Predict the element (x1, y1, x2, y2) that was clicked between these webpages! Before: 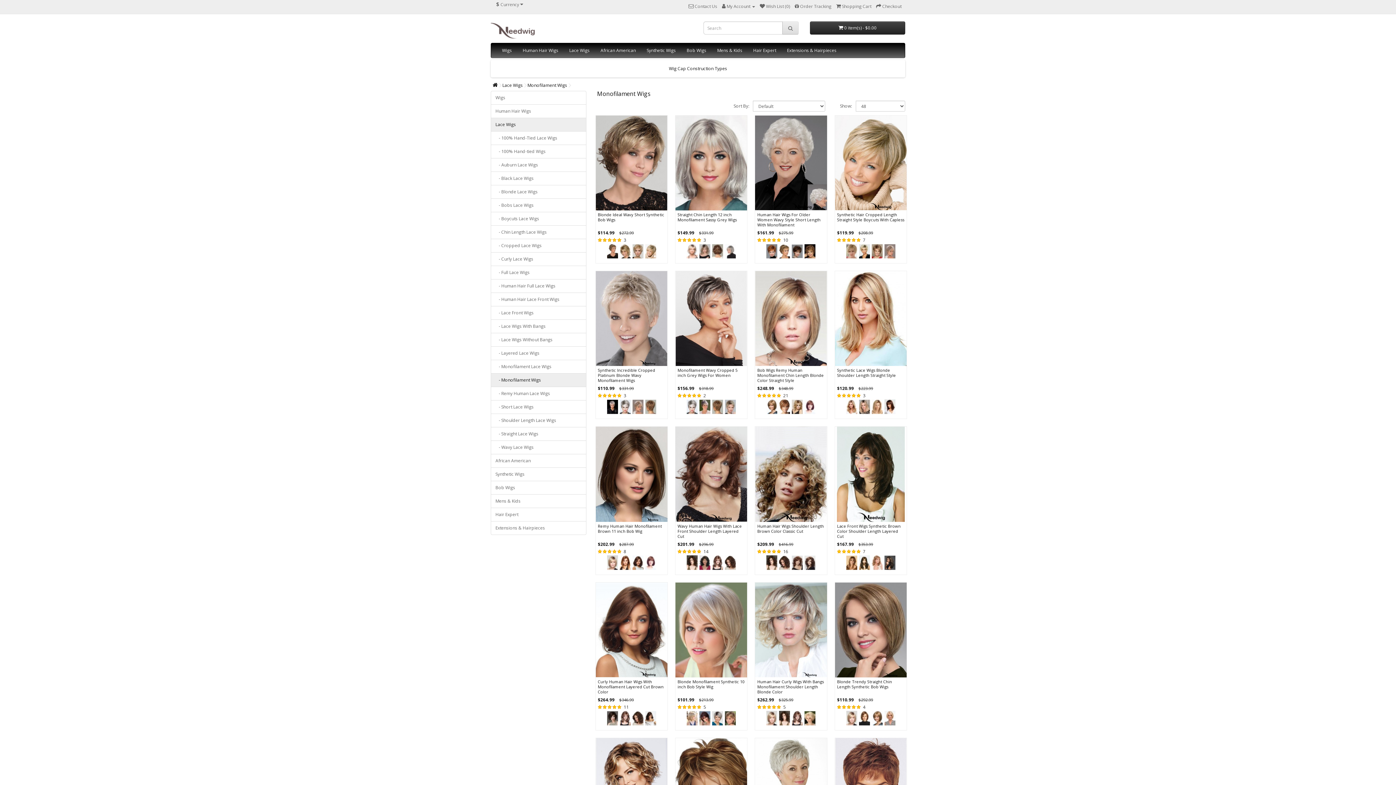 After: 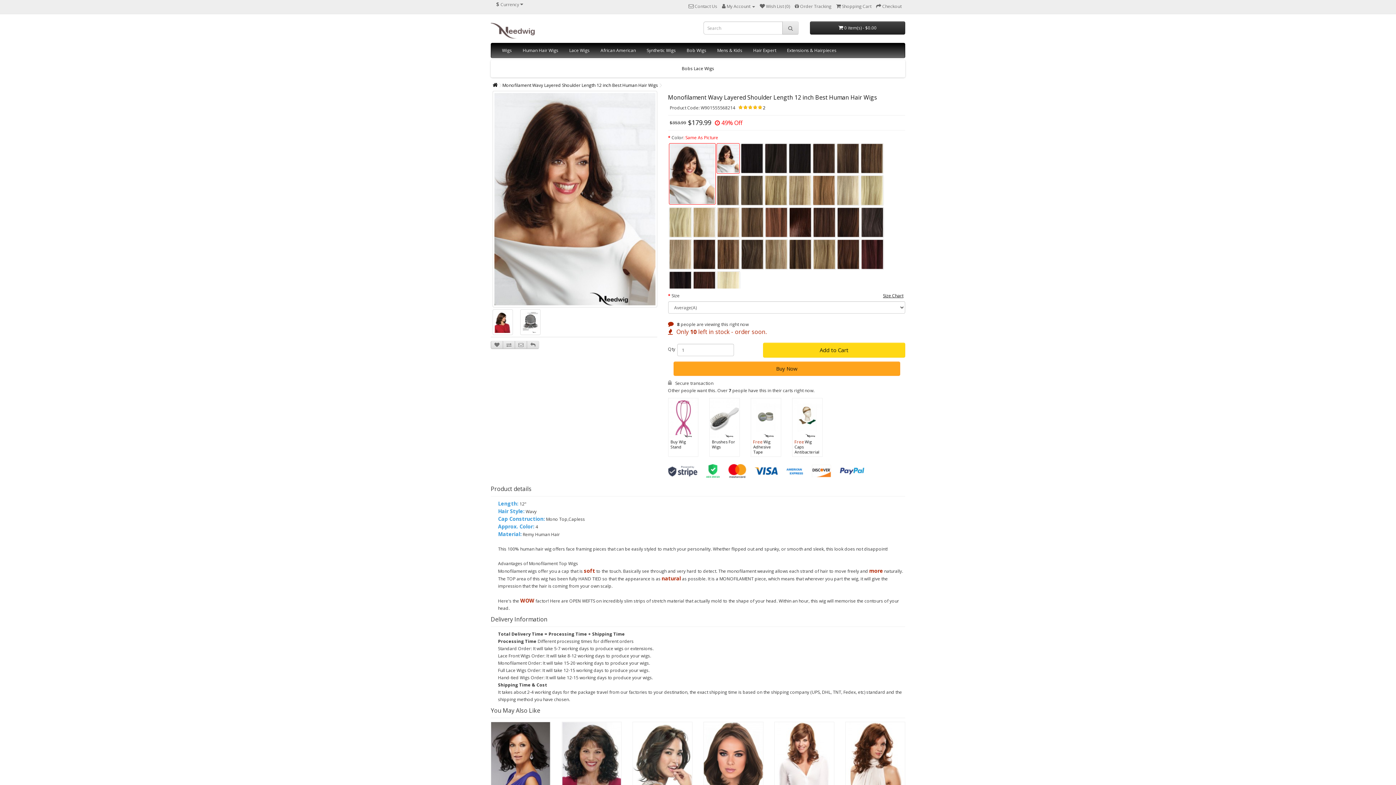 Action: bbox: (644, 714, 656, 721)